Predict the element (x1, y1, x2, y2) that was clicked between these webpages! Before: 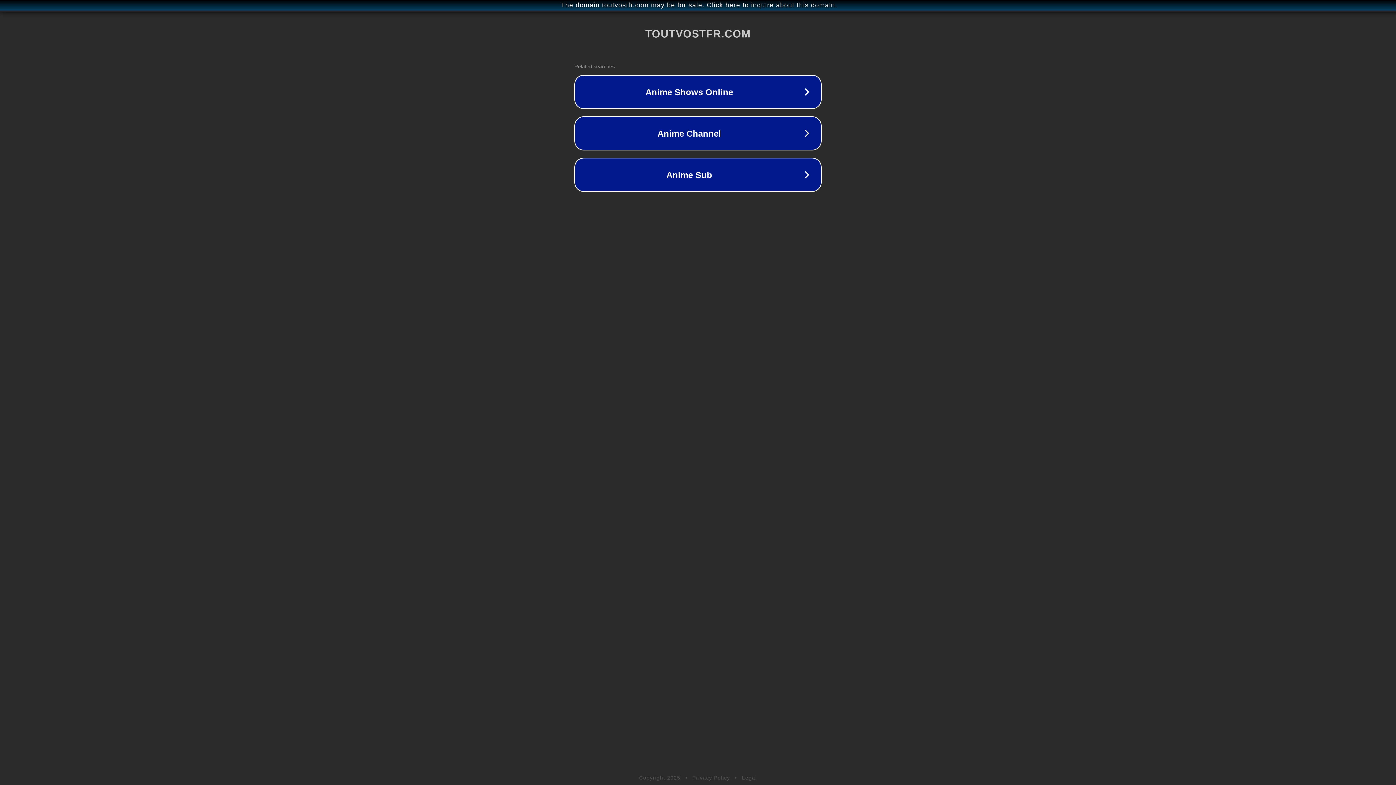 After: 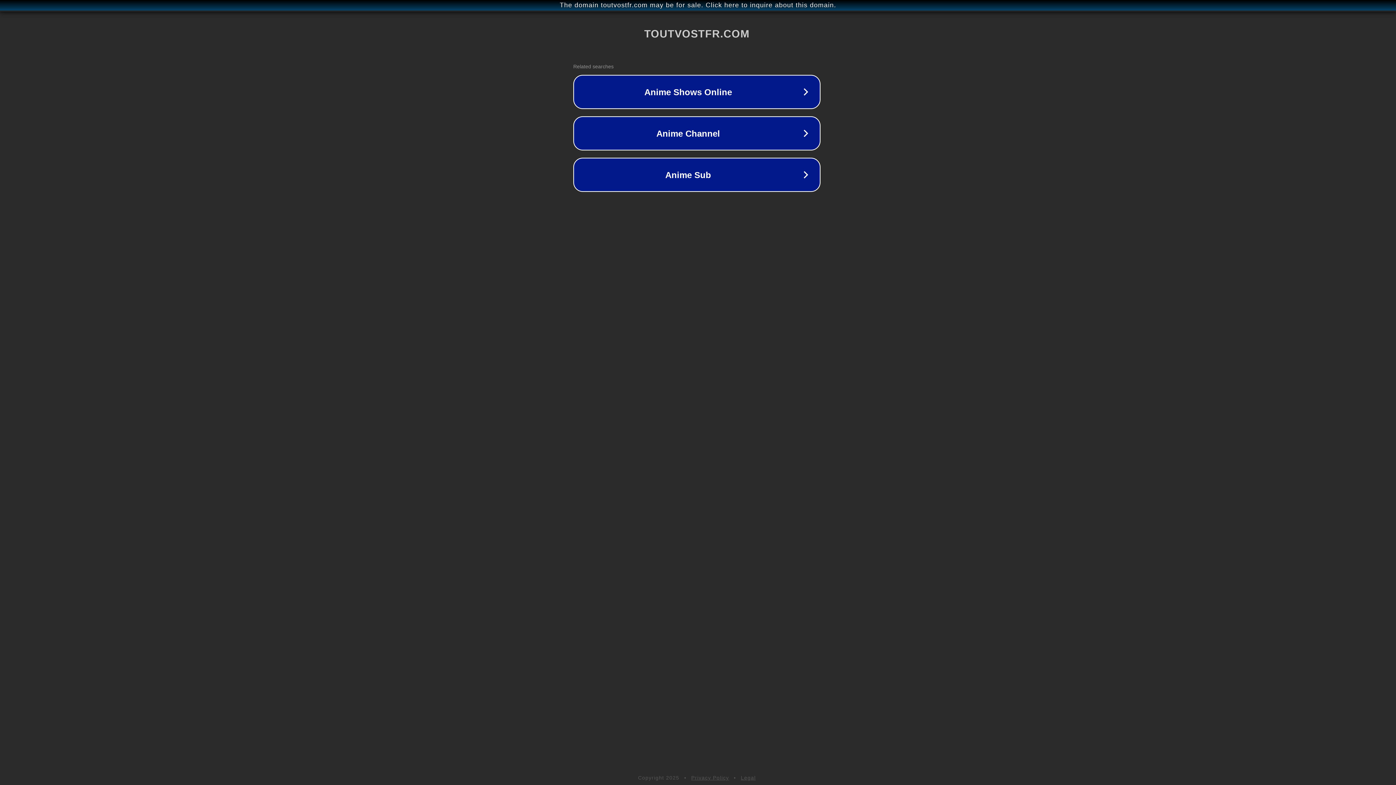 Action: label: The domain toutvostfr.com may be for sale. Click here to inquire about this domain. bbox: (1, 1, 1397, 9)